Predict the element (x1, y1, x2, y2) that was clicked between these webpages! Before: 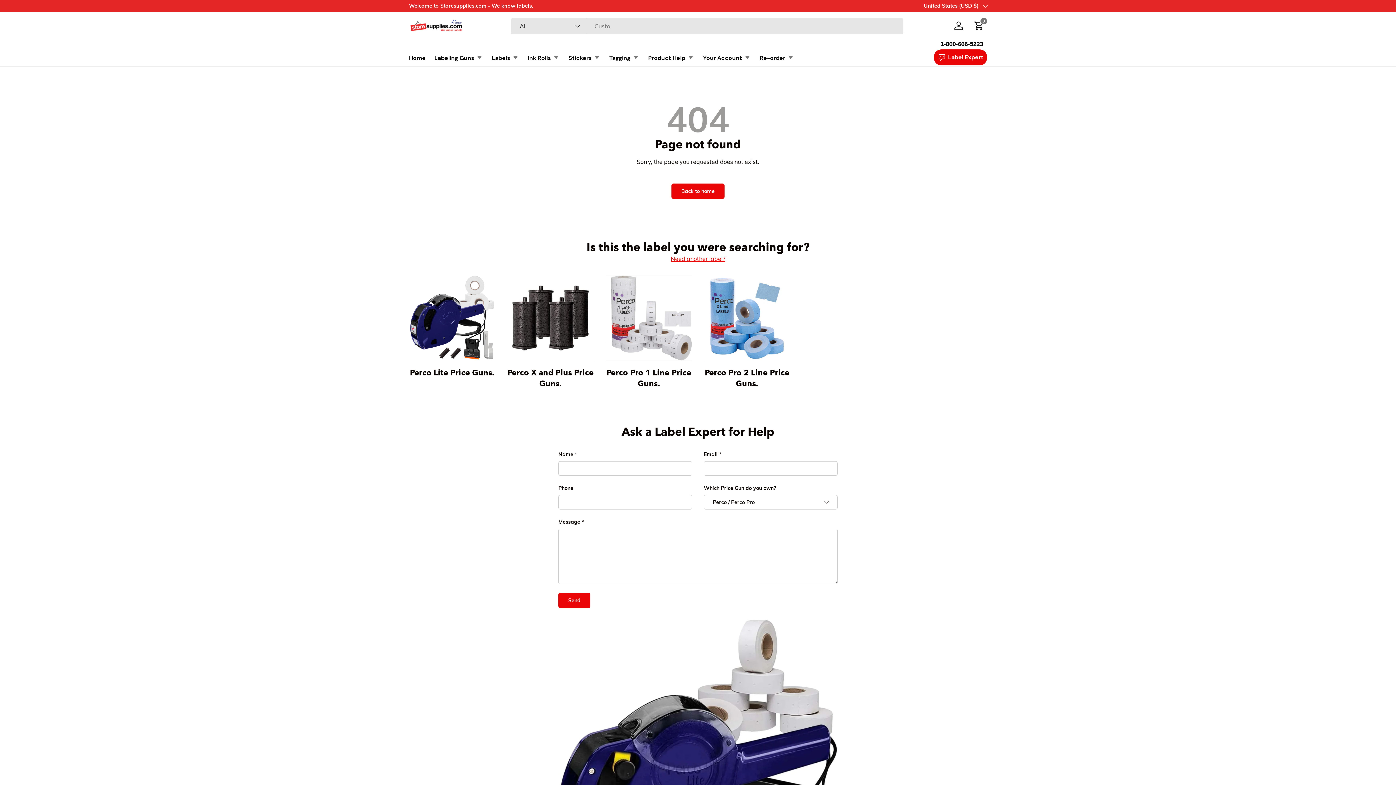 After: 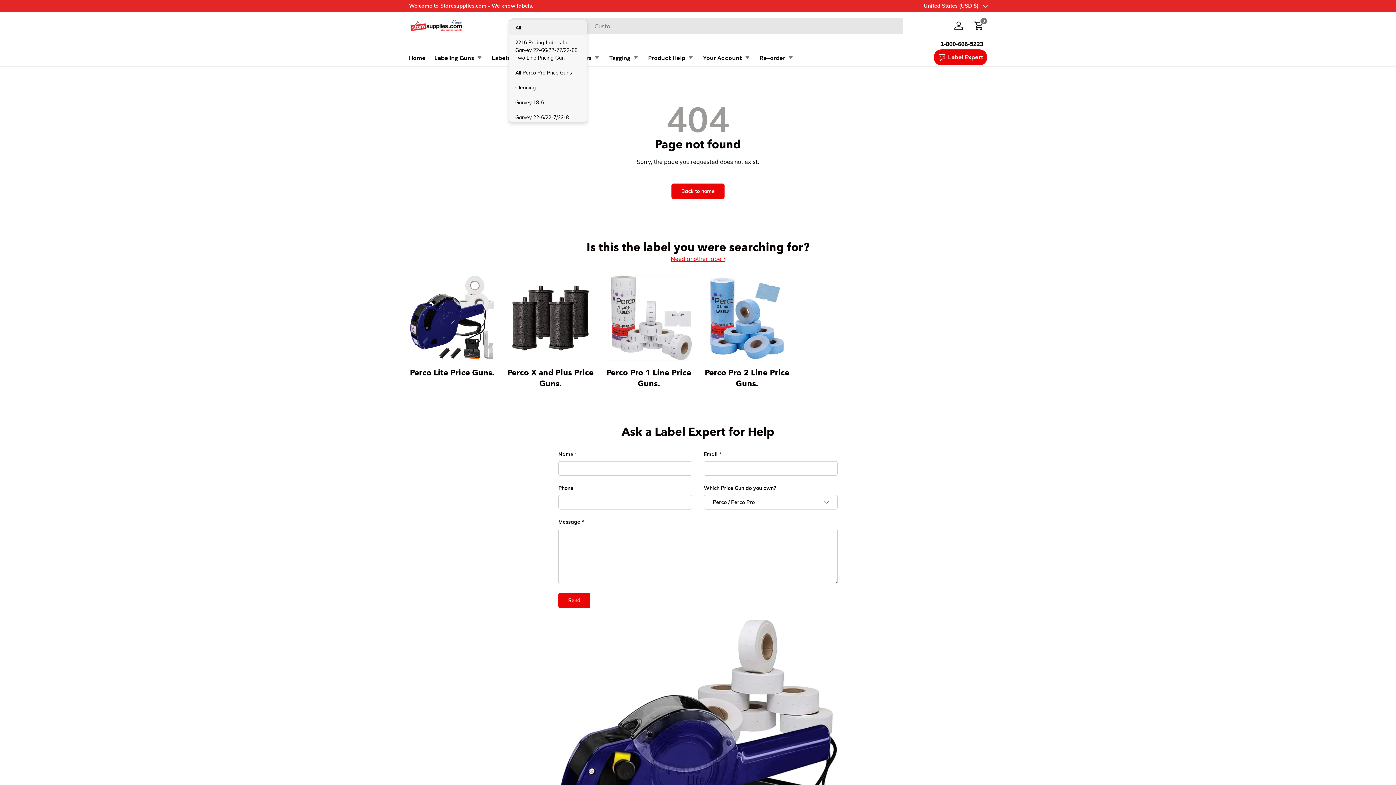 Action: label: All bbox: (511, 18, 587, 34)